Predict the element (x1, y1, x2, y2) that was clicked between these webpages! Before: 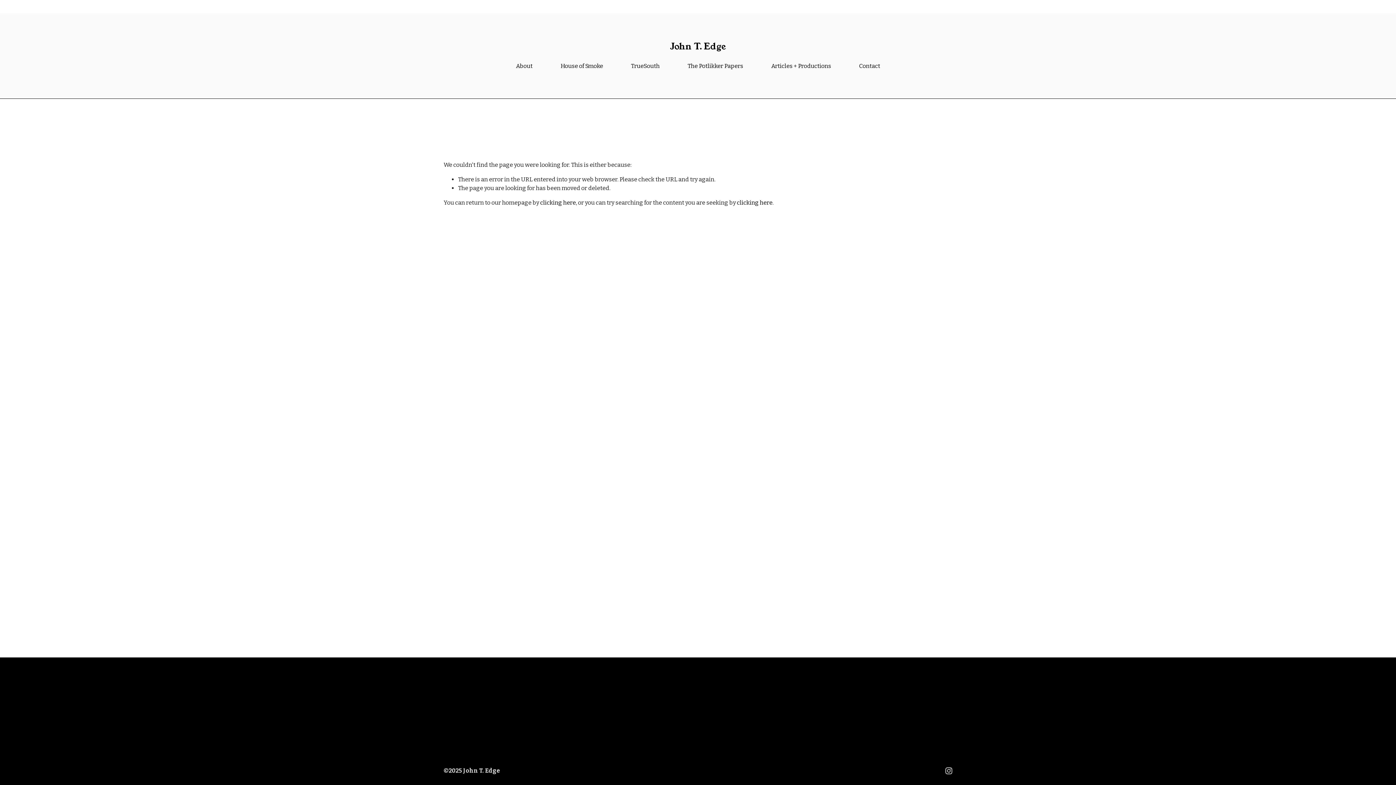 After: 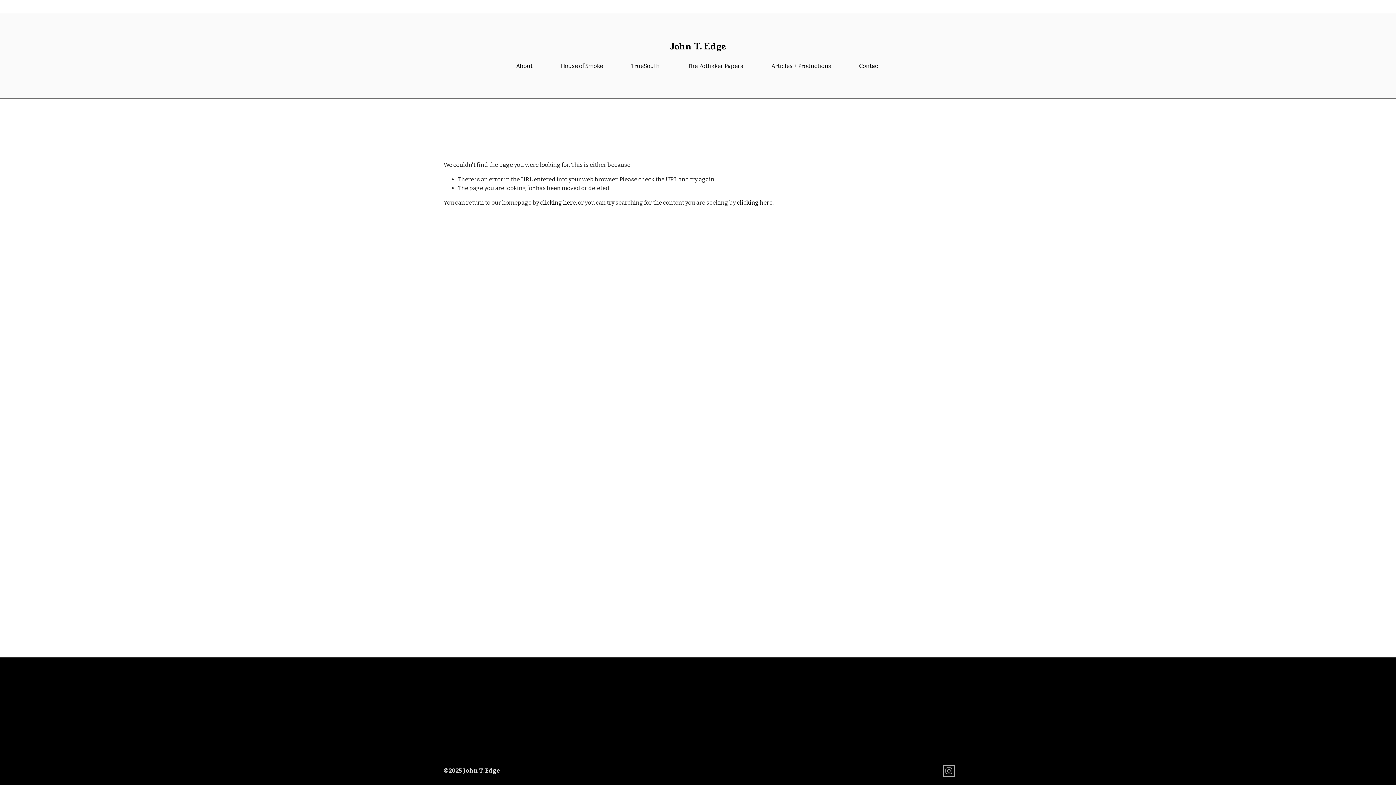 Action: label: Instagram bbox: (945, 767, 952, 774)